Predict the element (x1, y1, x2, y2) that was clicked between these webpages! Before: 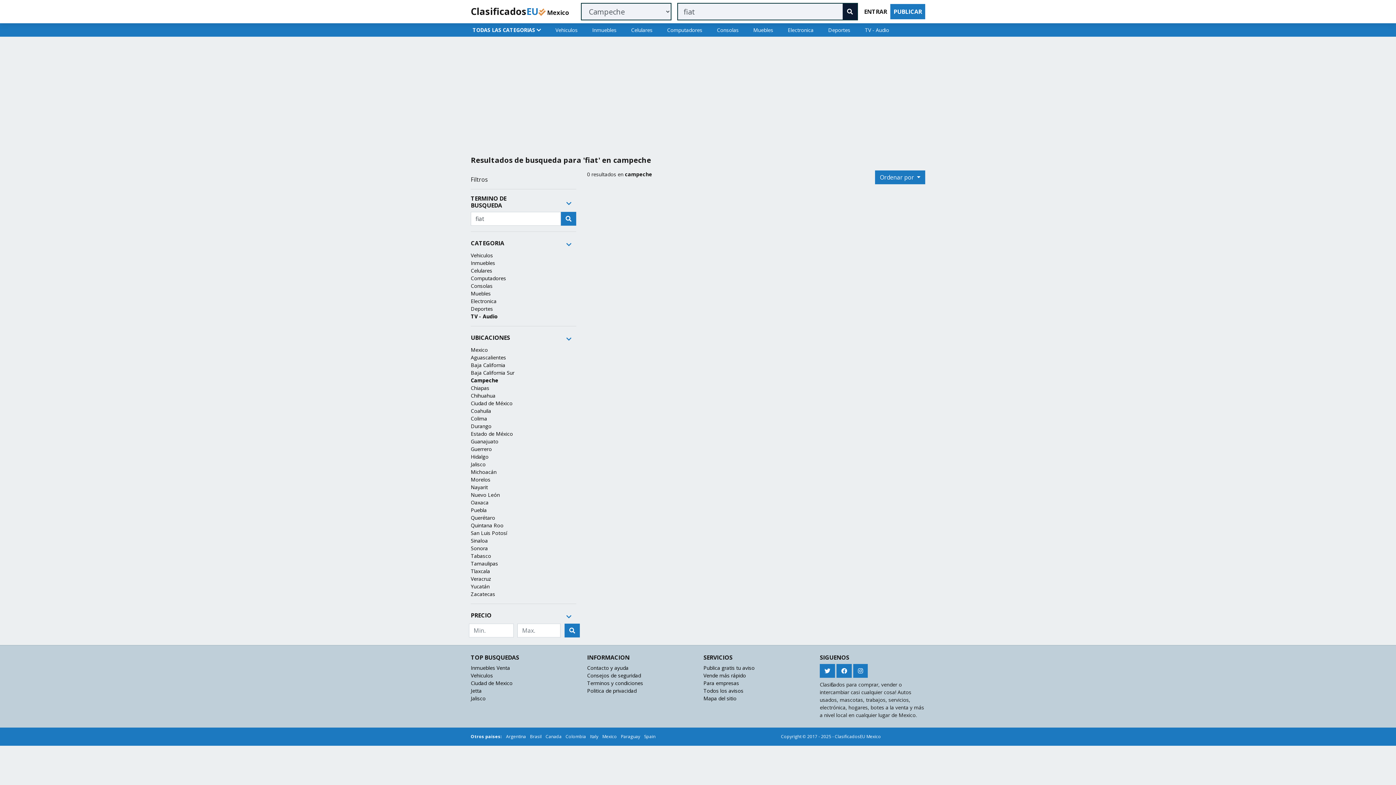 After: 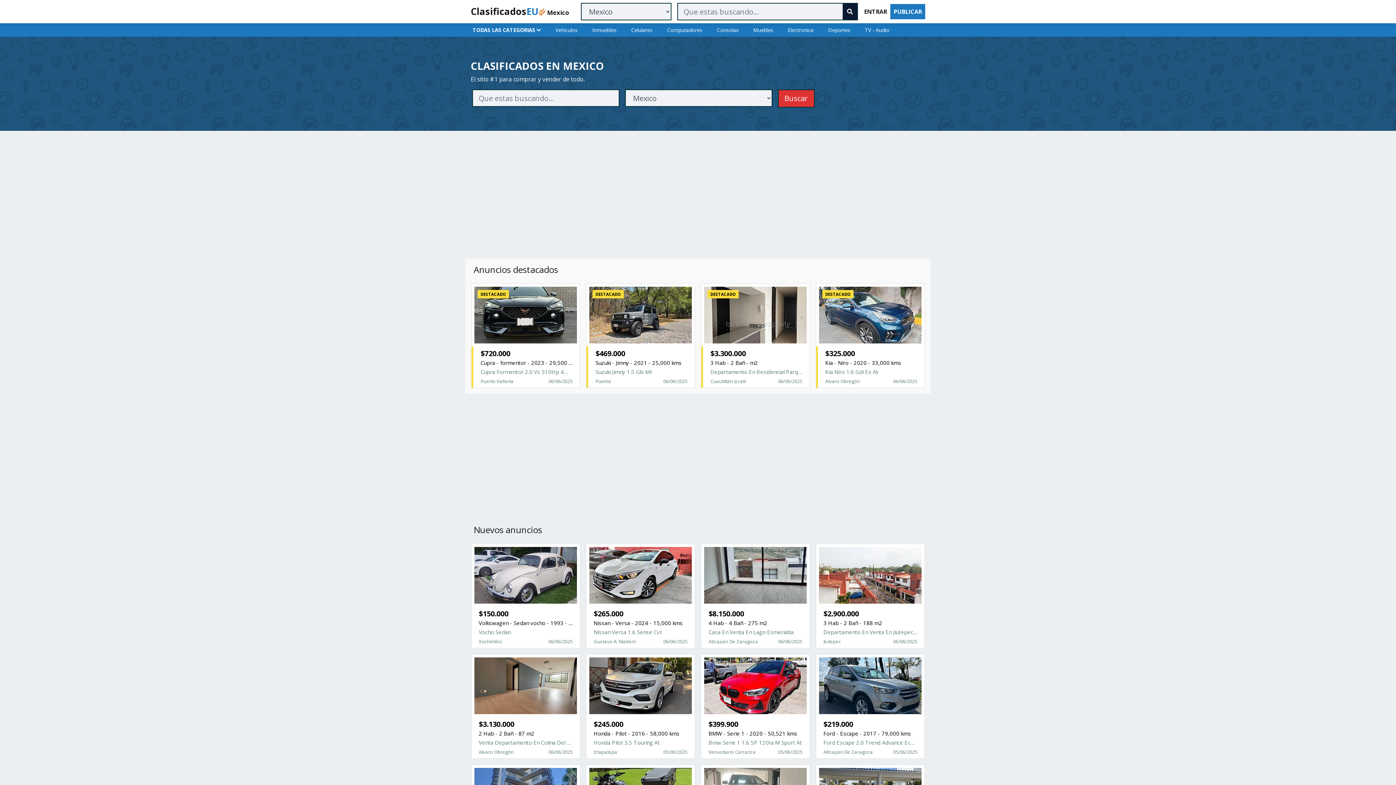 Action: label: ClasificadosEU Mexico bbox: (470, 2, 569, 20)